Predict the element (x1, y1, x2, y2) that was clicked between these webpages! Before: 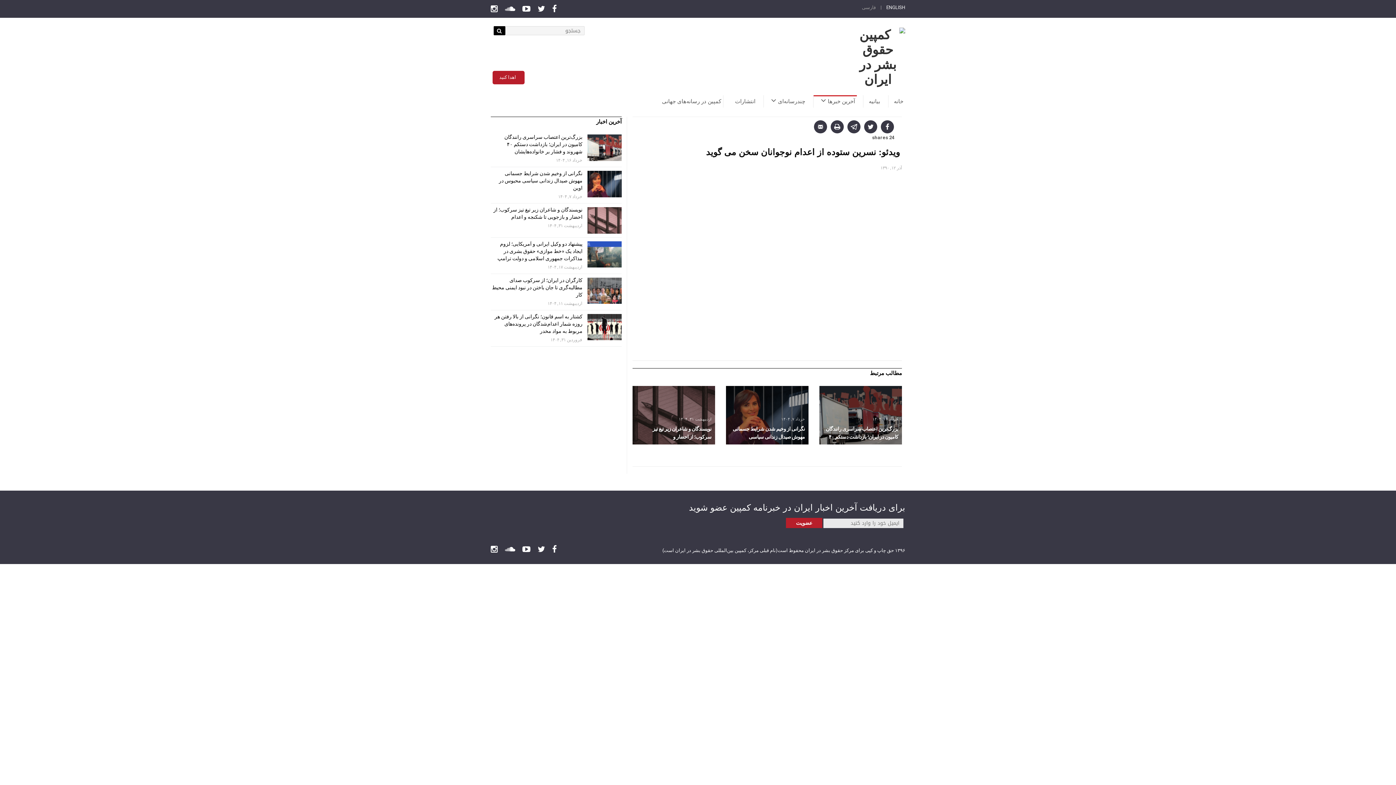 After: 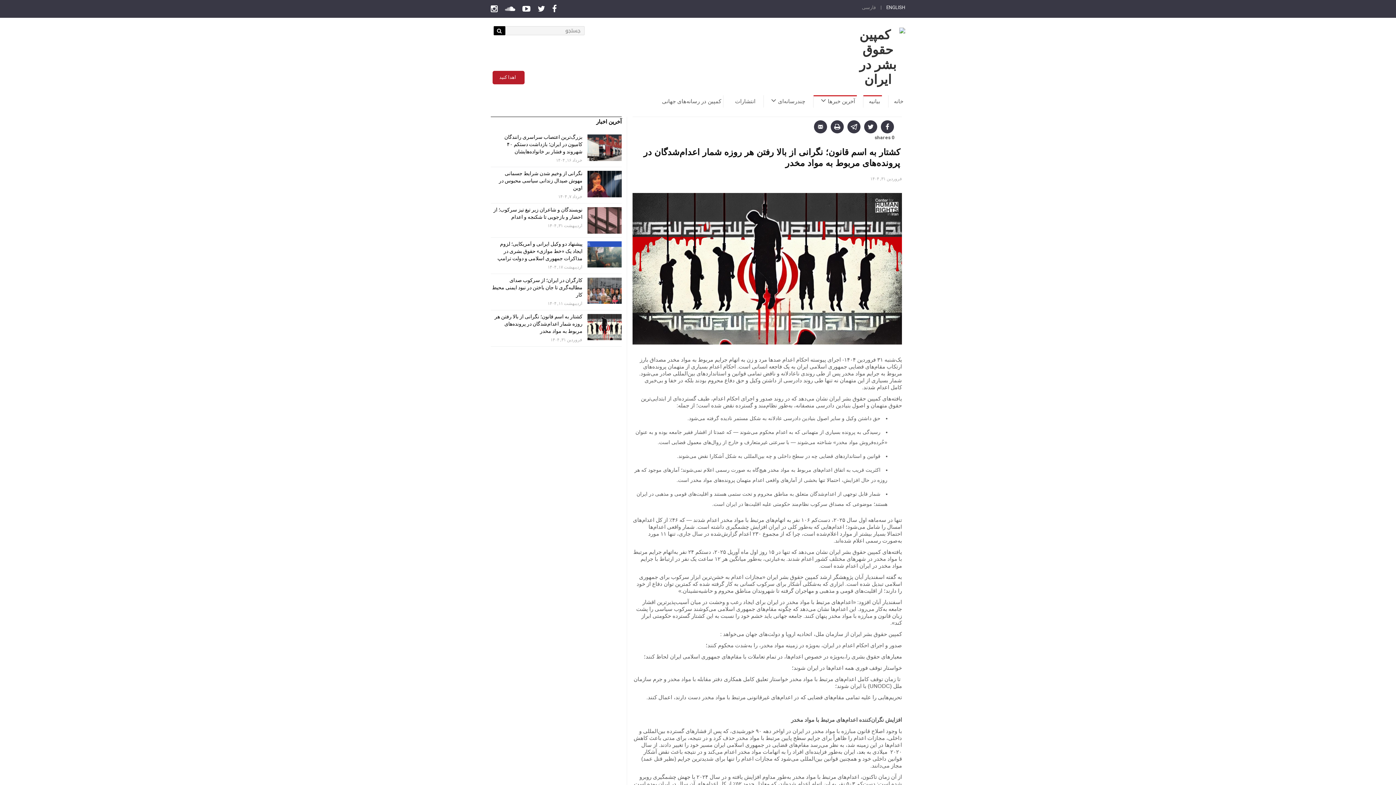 Action: label: کشتار به اسم قانون؛ نگرانی از بالا رفتن هر روزه شمار اعدام‌شدگان در پرونده‌های مربوط به مواد مخدر  bbox: (494, 313, 582, 334)